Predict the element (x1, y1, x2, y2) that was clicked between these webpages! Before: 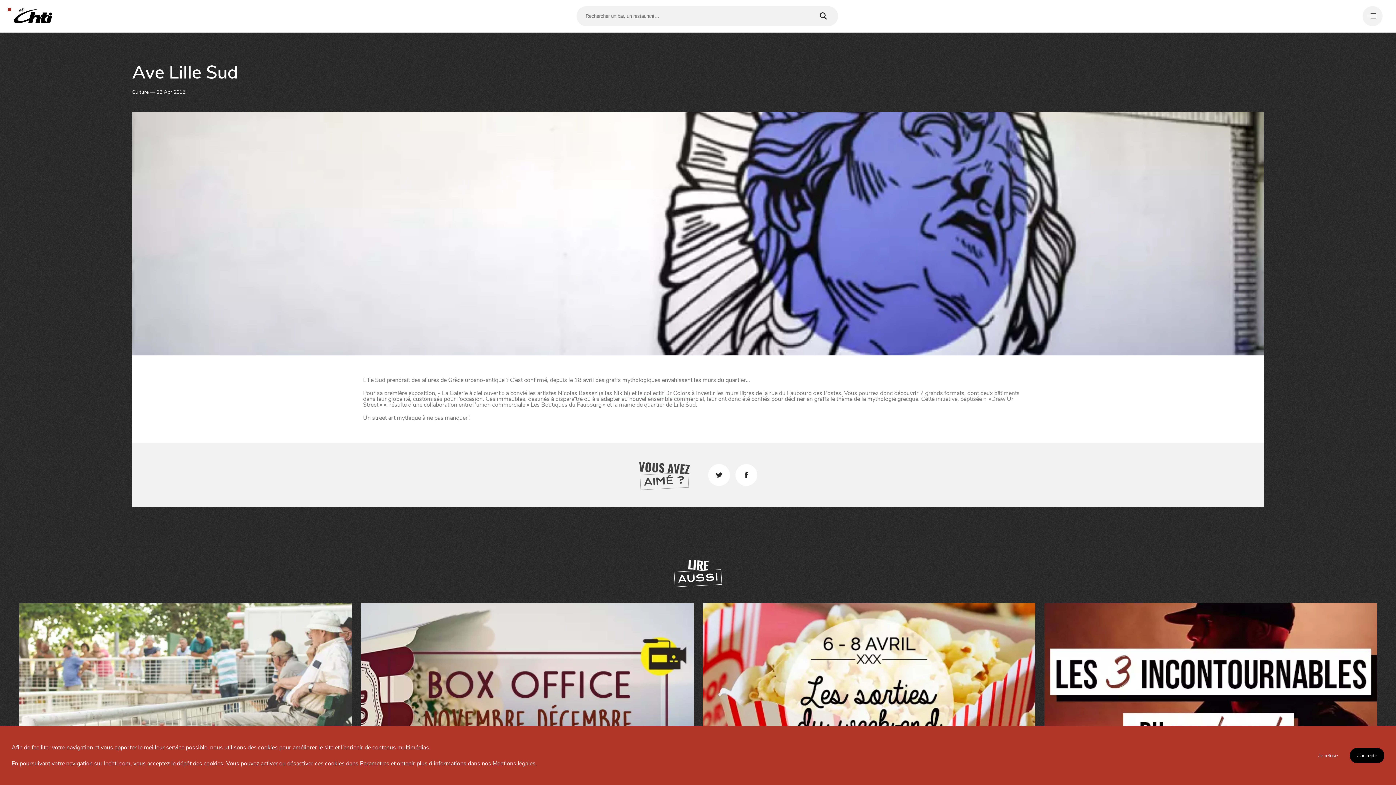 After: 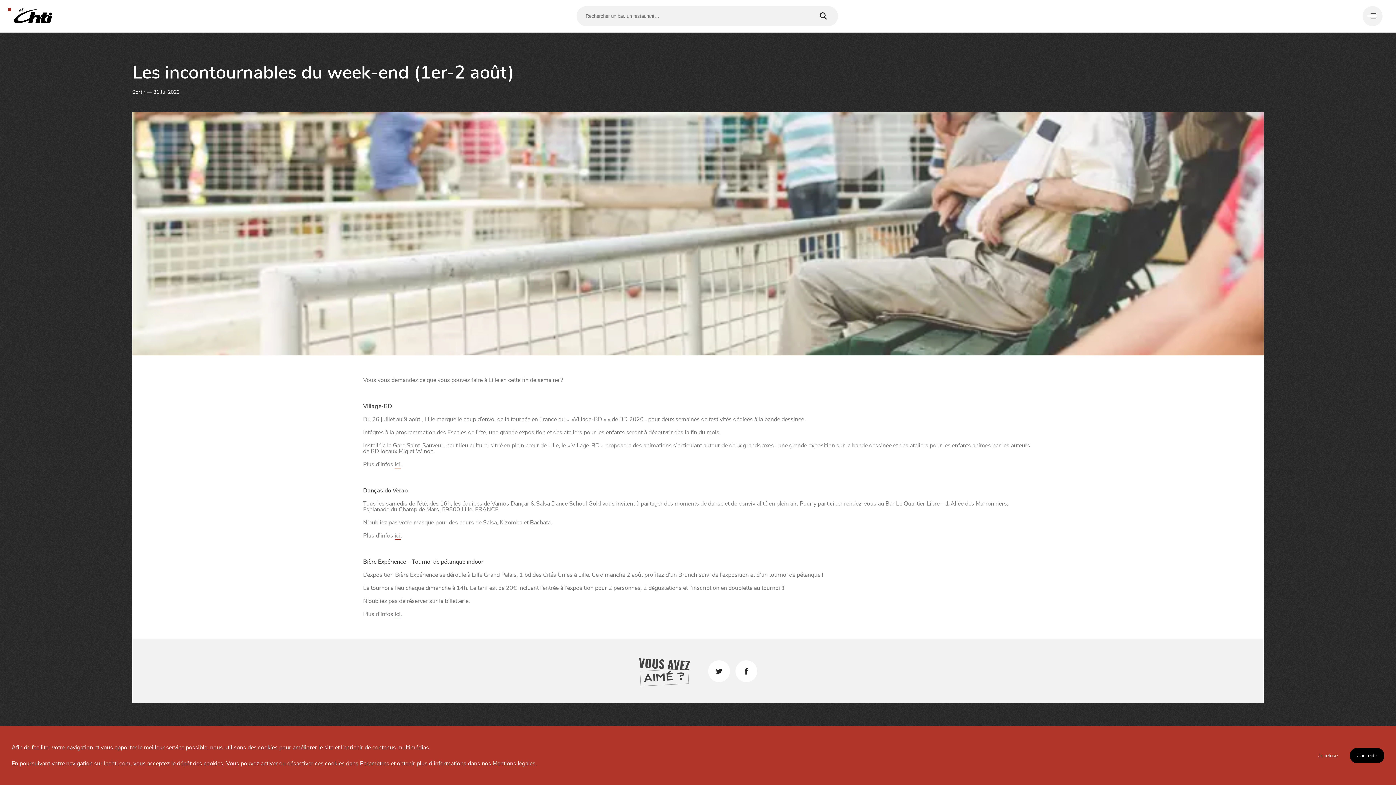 Action: bbox: (19, 603, 351, 829) label: Les incontournables du week-end (1er-2 août)